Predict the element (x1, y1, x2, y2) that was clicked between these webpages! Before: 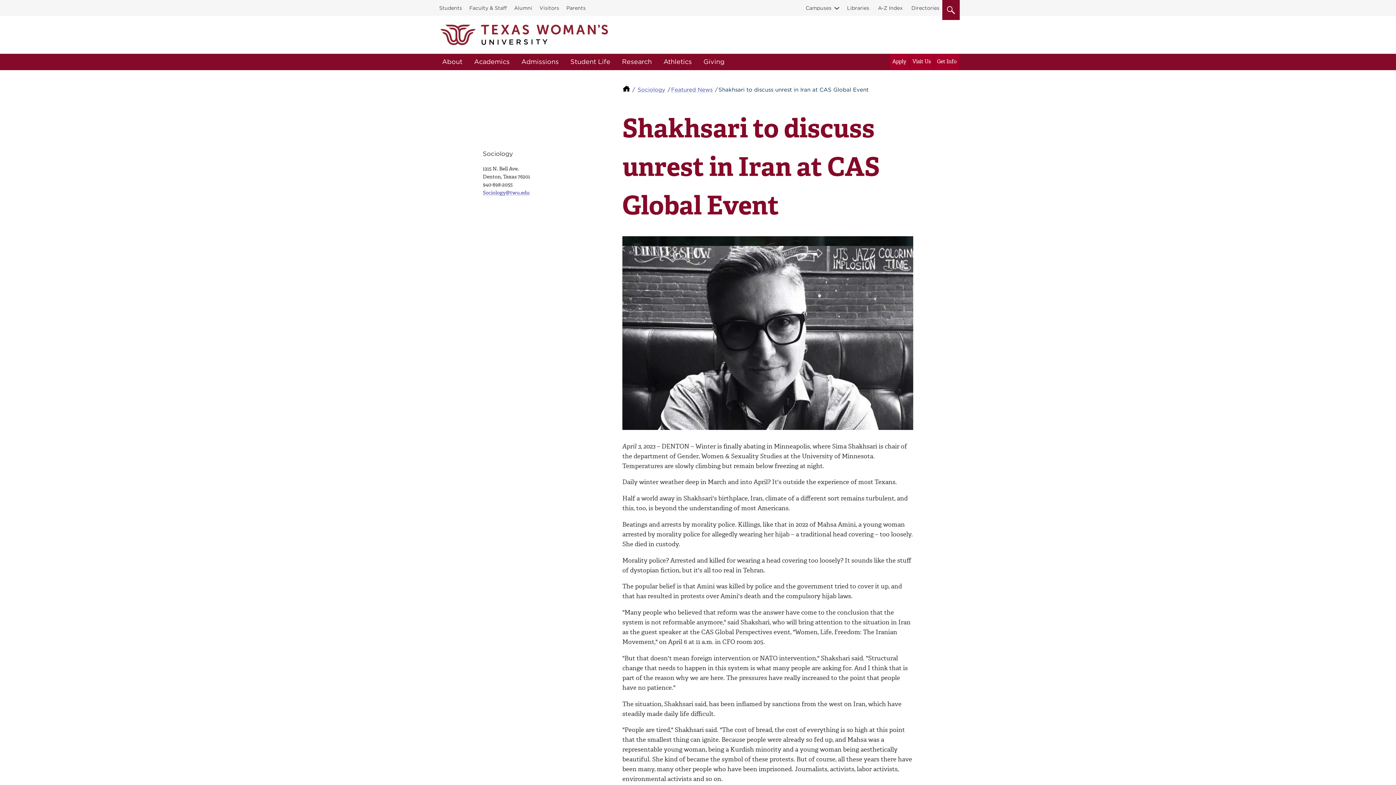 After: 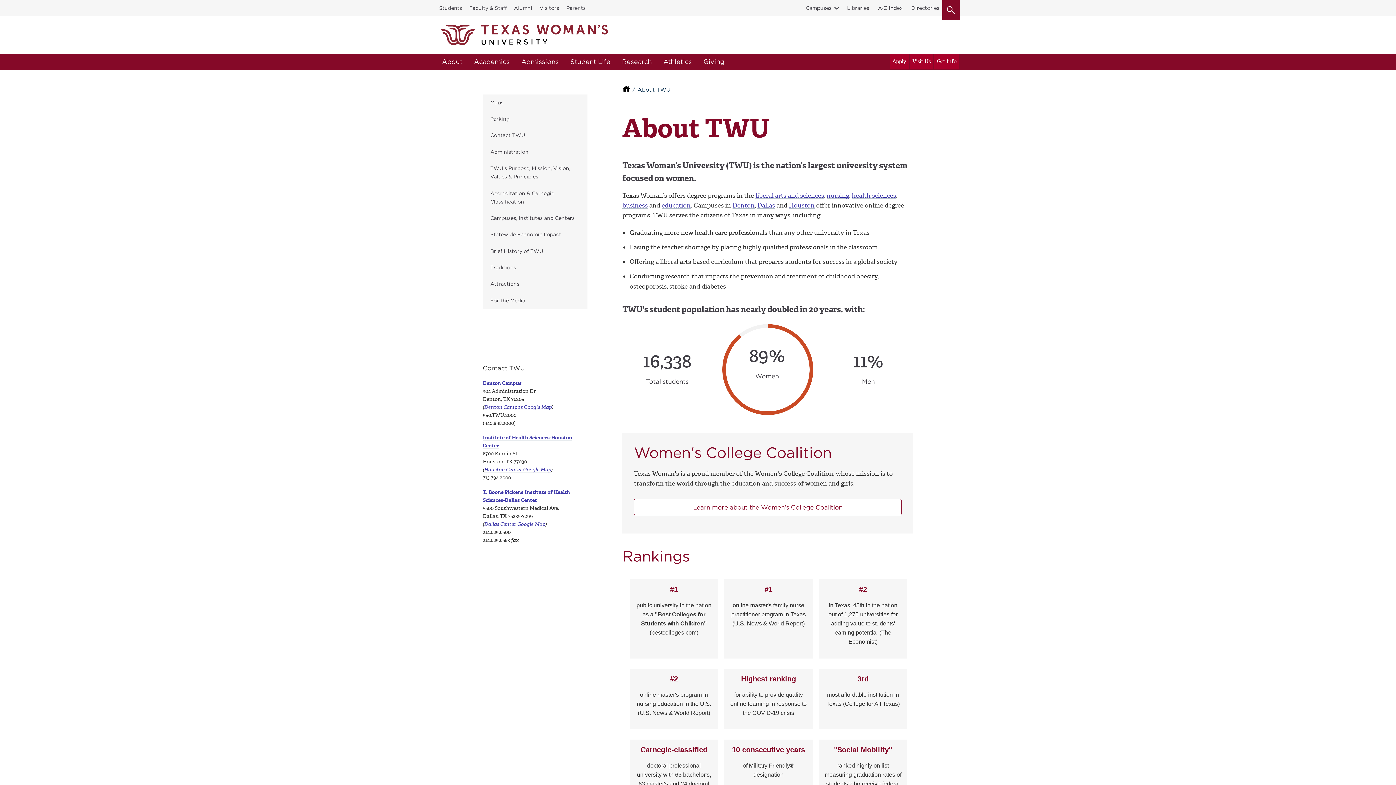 Action: bbox: (436, 53, 468, 69) label: About